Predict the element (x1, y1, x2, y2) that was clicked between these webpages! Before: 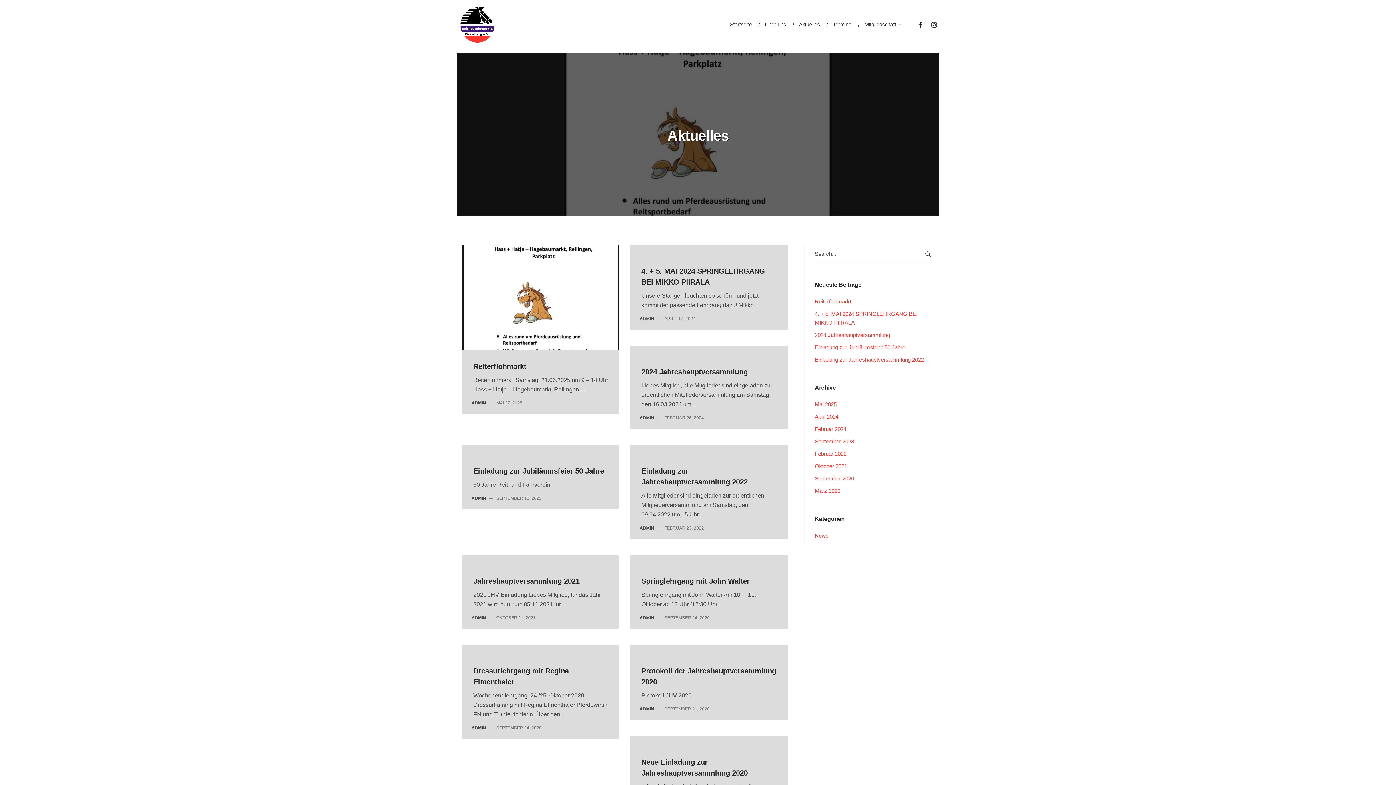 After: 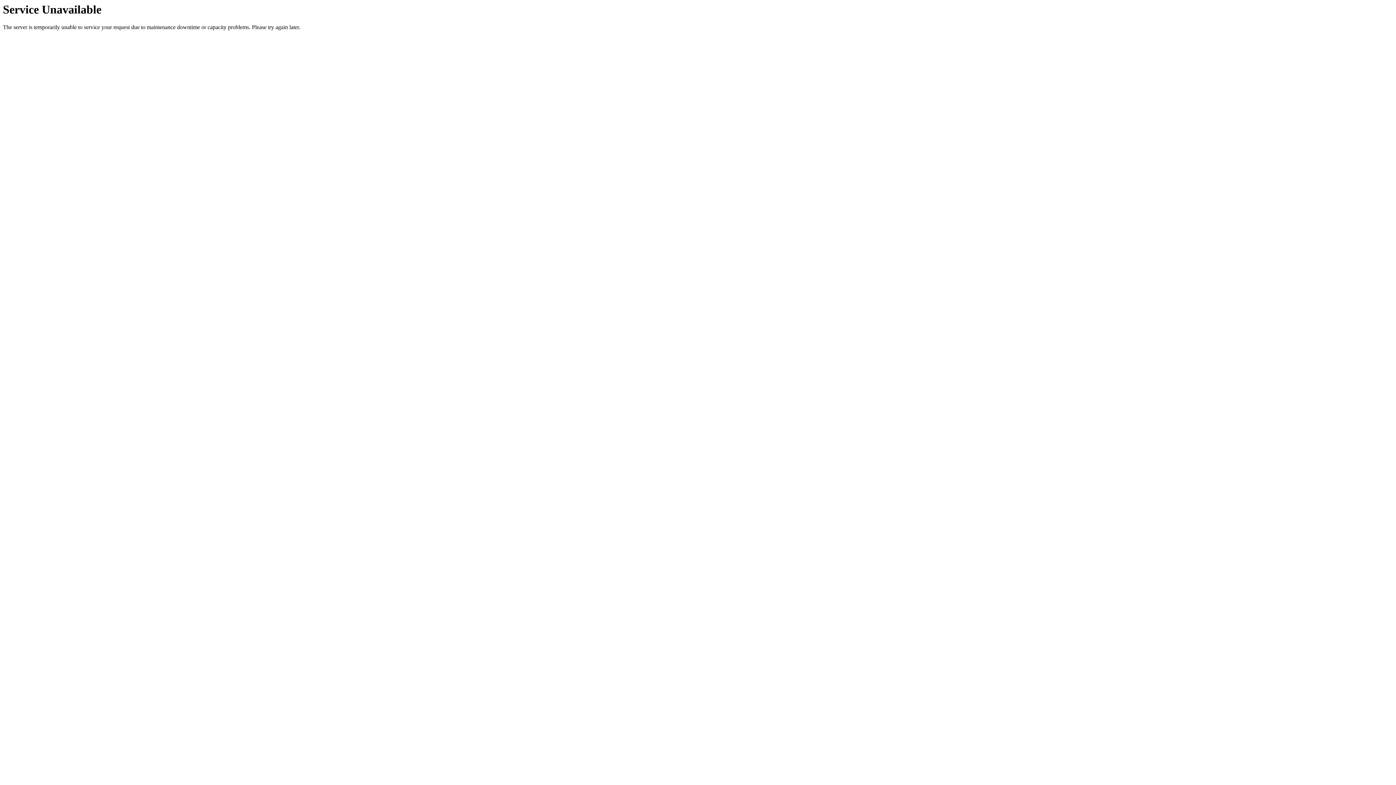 Action: bbox: (815, 297, 933, 306) label: Reiterflohmarkt